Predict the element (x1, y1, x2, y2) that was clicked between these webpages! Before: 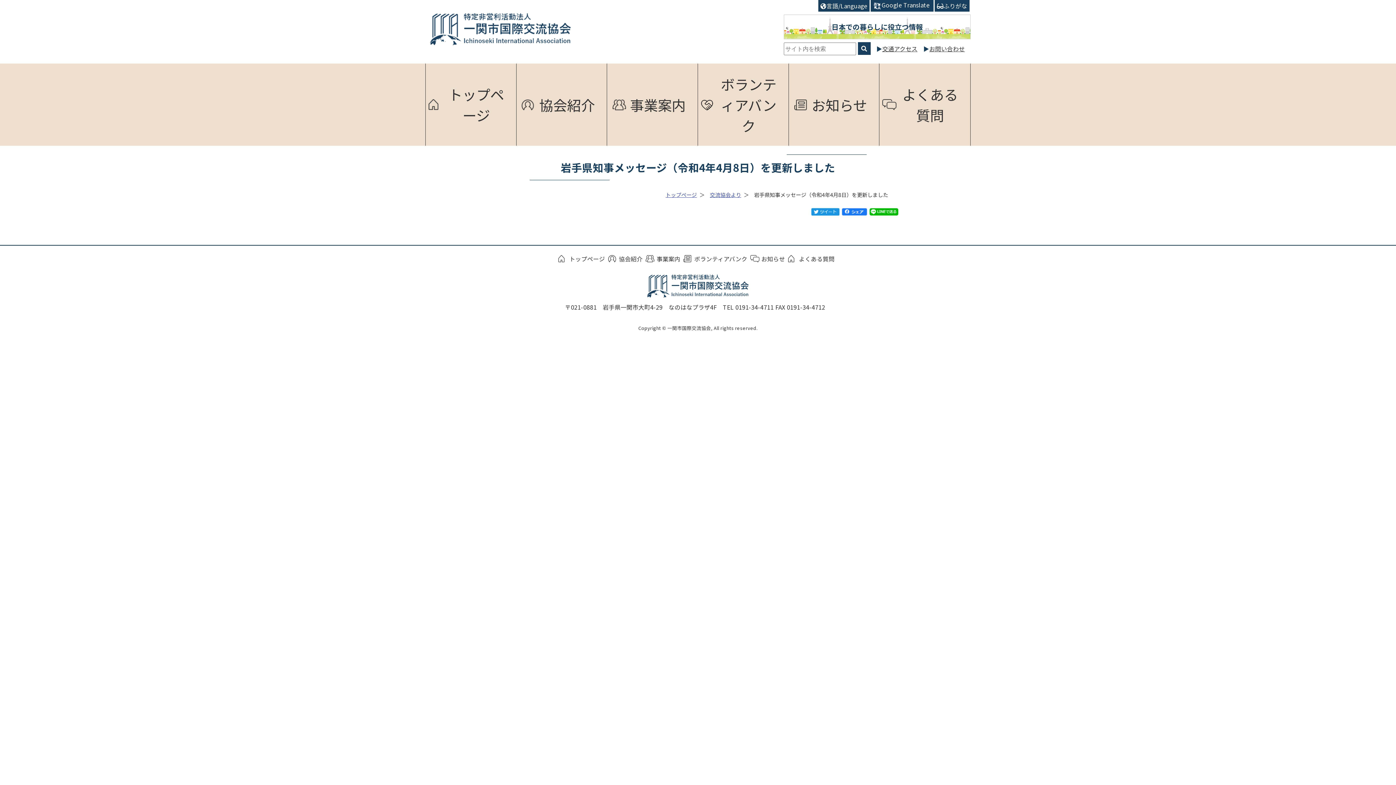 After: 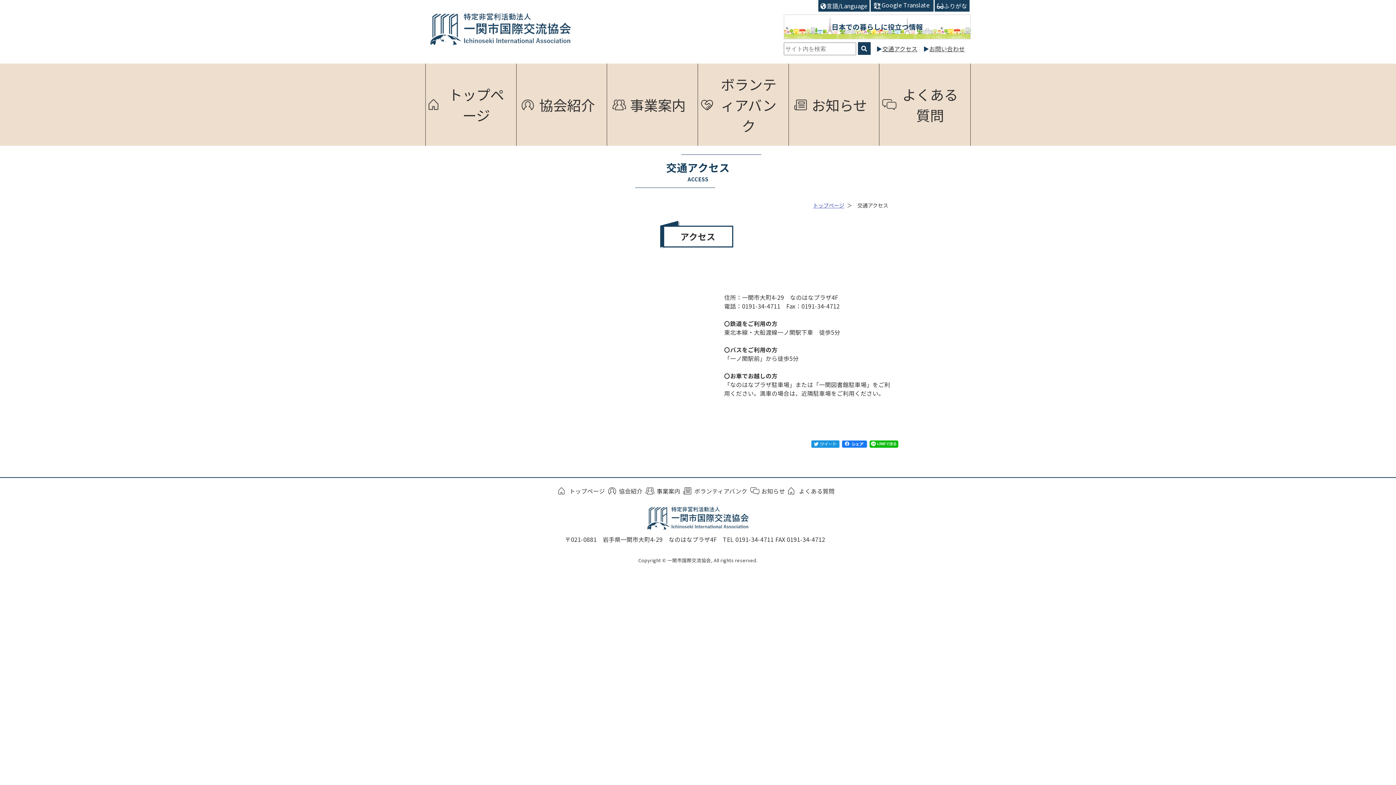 Action: bbox: (882, 44, 917, 53) label: 交通アクセス